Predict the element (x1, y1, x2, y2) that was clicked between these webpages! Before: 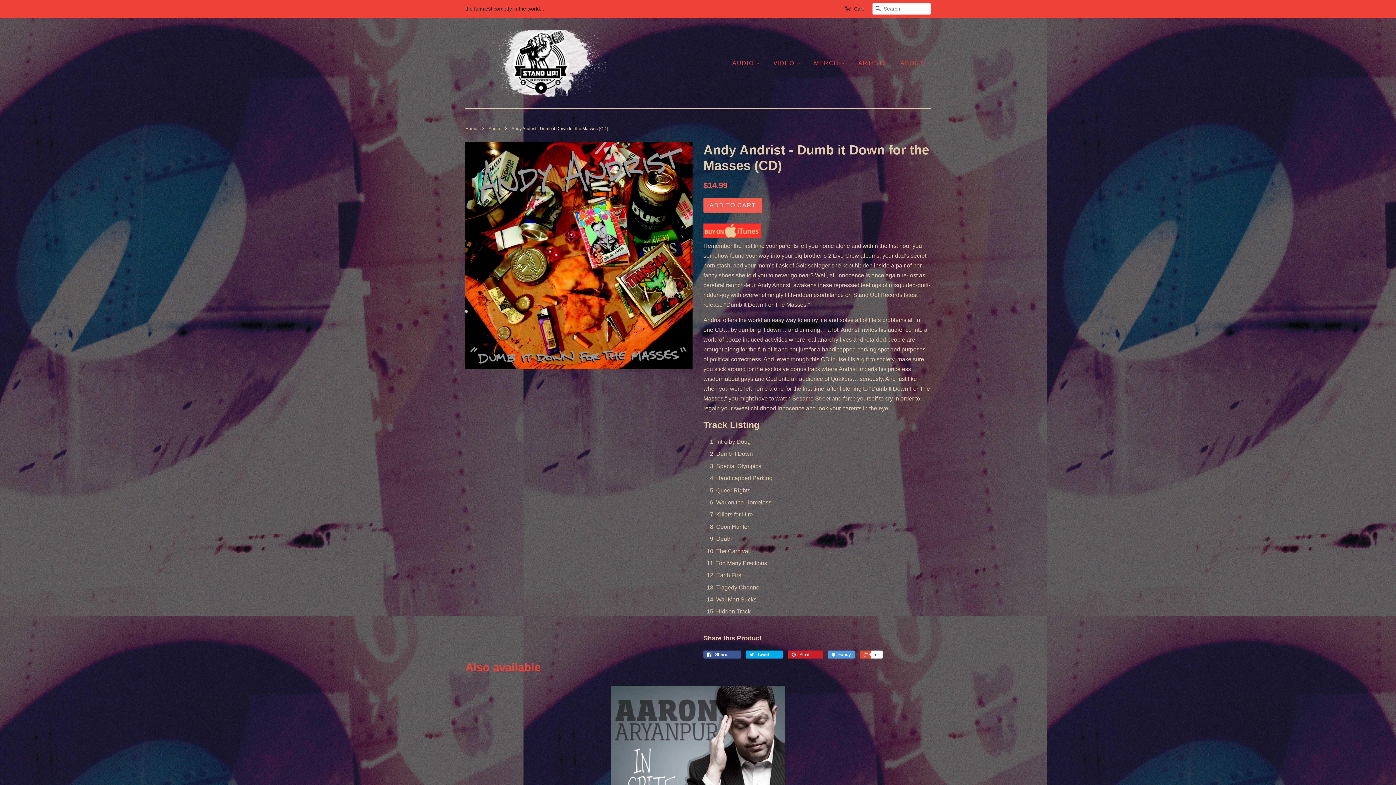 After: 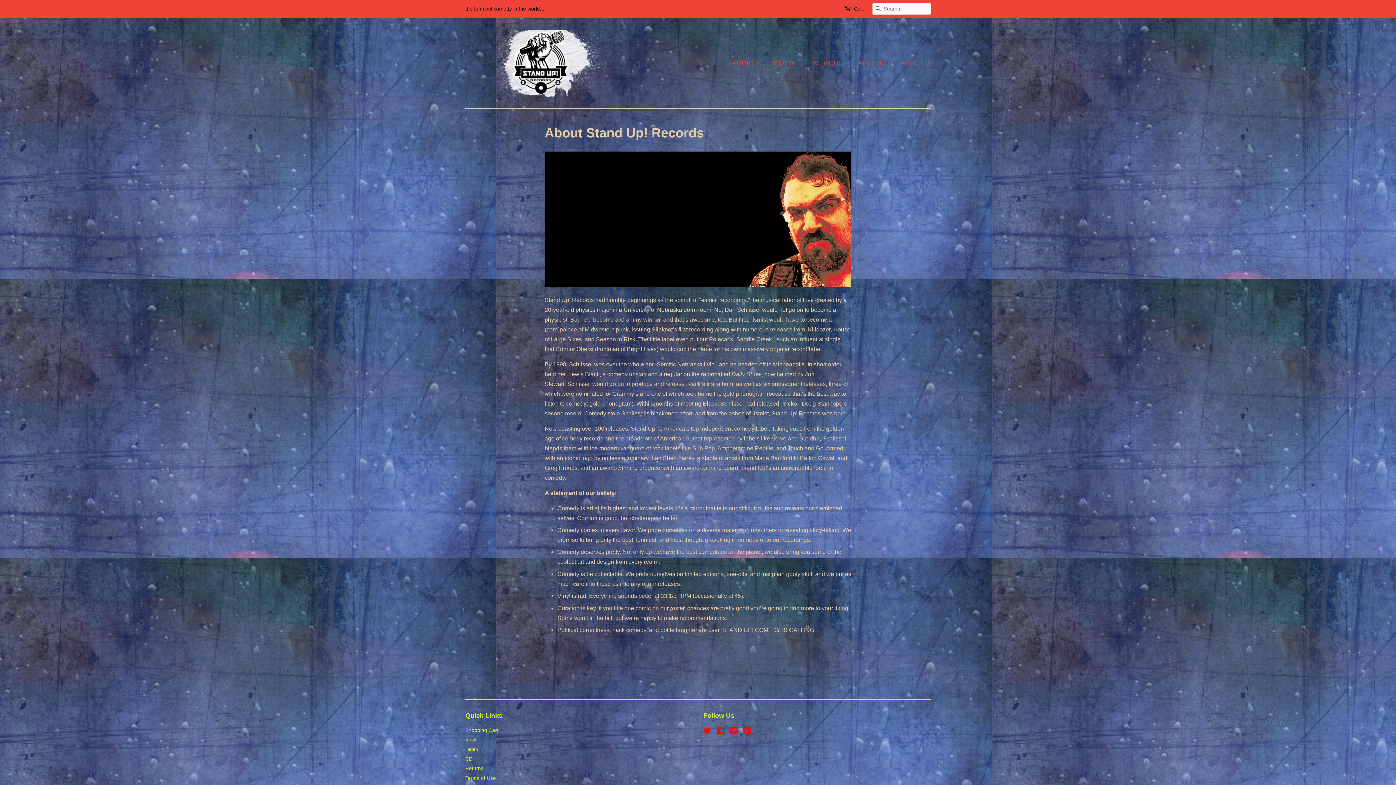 Action: bbox: (895, 52, 930, 73) label: ABOUT 